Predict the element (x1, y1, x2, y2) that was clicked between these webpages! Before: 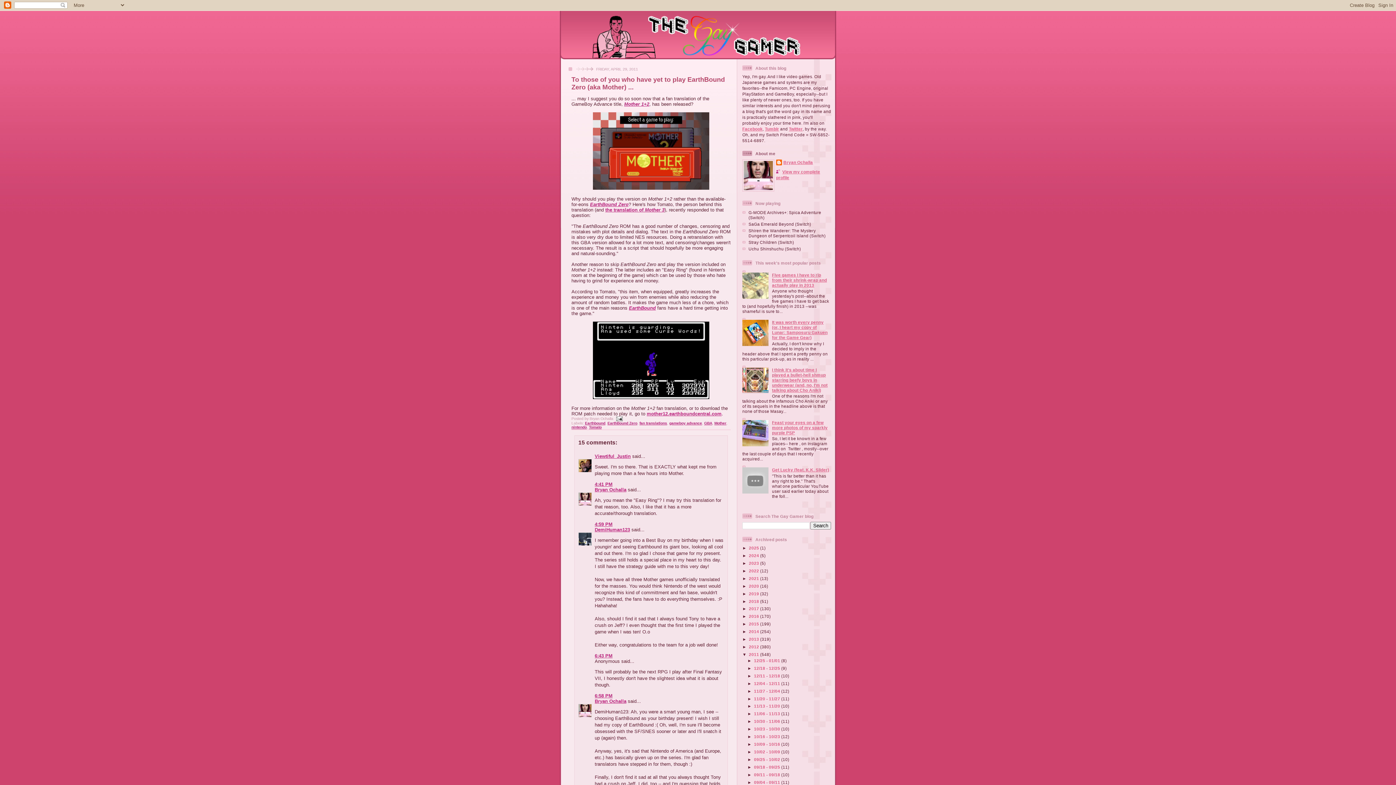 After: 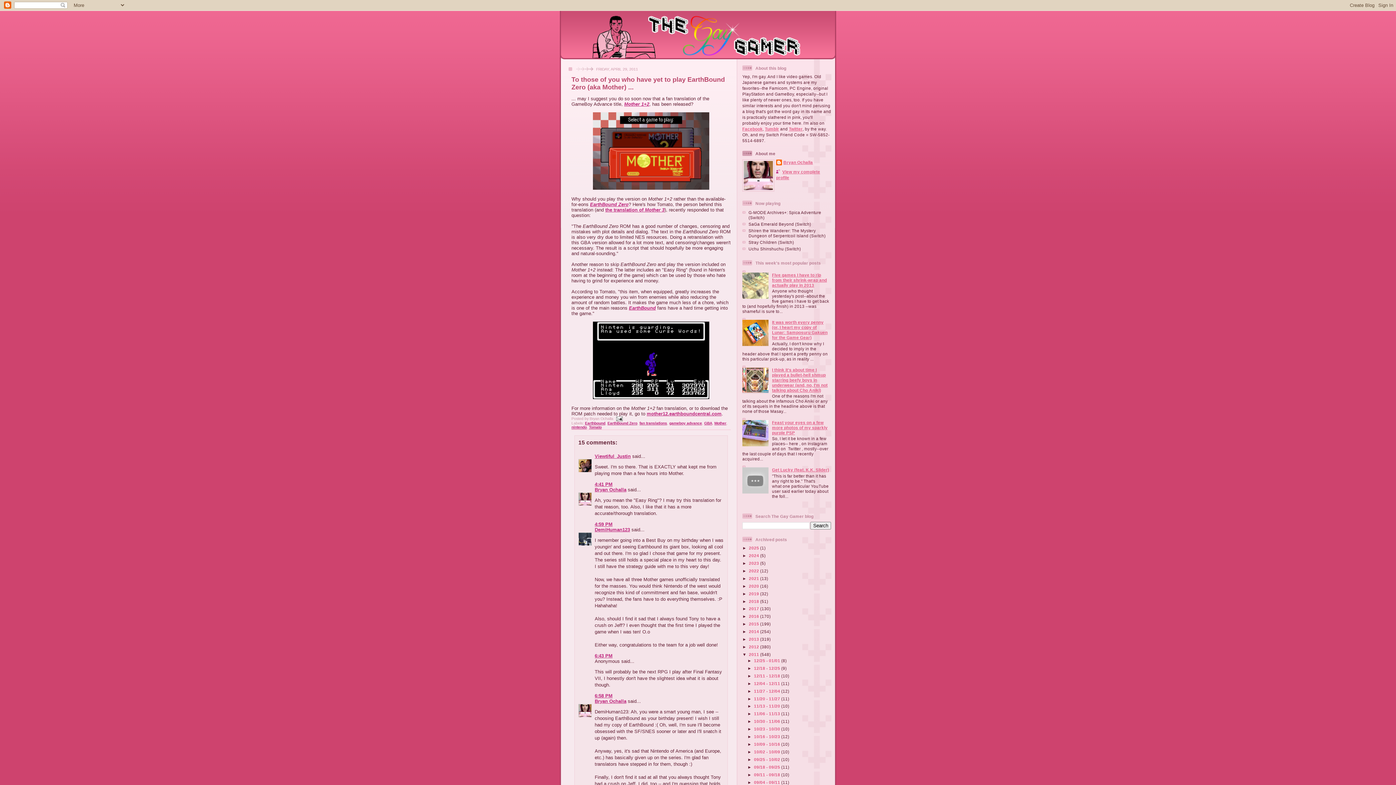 Action: bbox: (742, 389, 770, 394)